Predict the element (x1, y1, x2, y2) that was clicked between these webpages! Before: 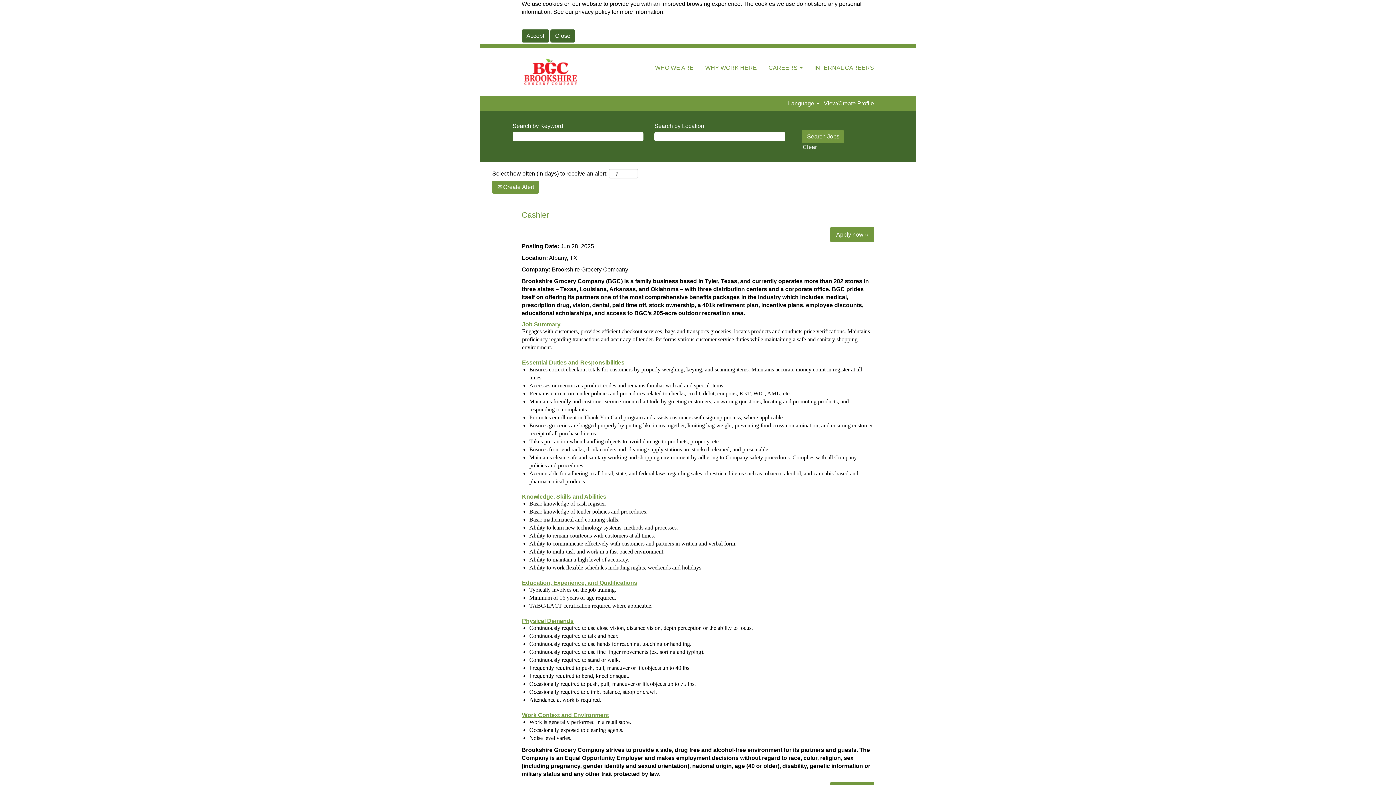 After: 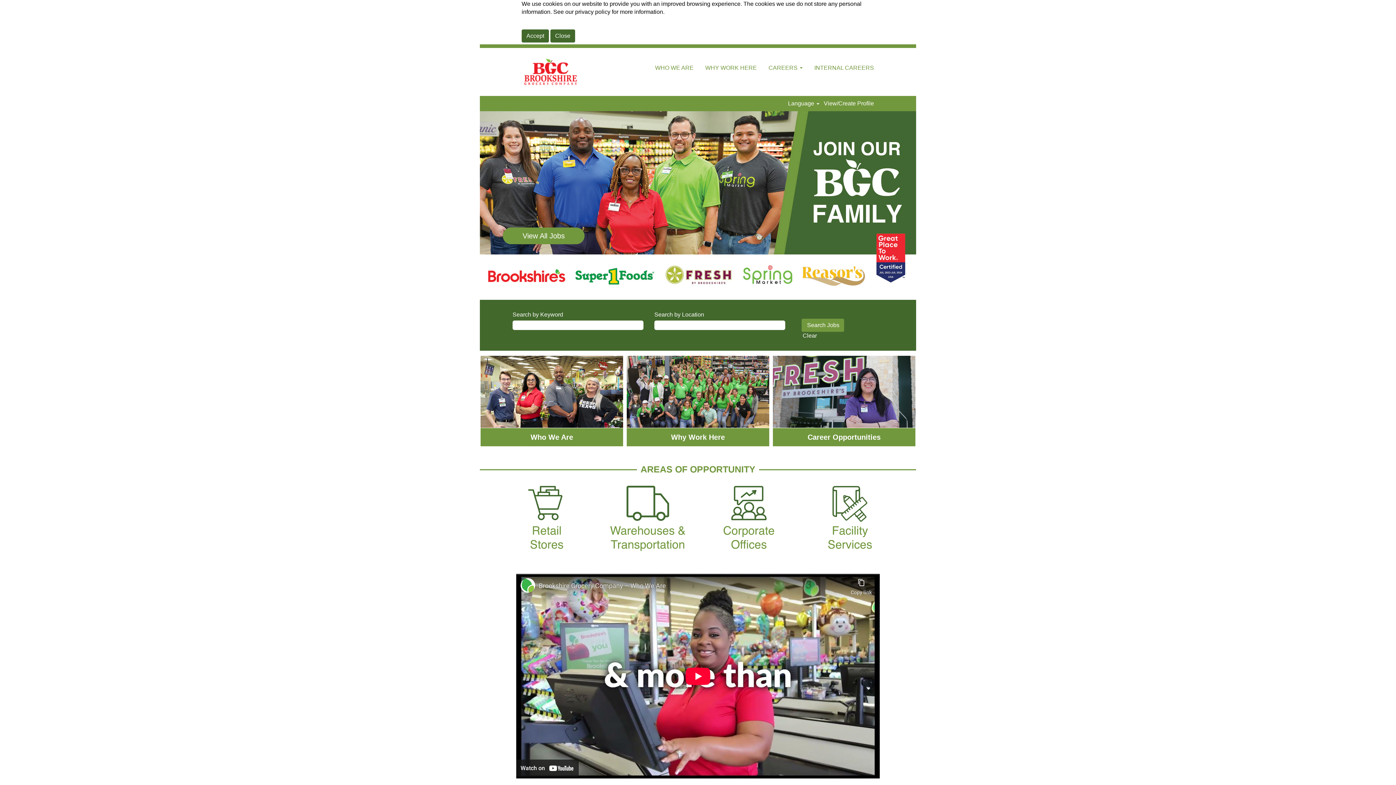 Action: bbox: (521, 55, 580, 88)